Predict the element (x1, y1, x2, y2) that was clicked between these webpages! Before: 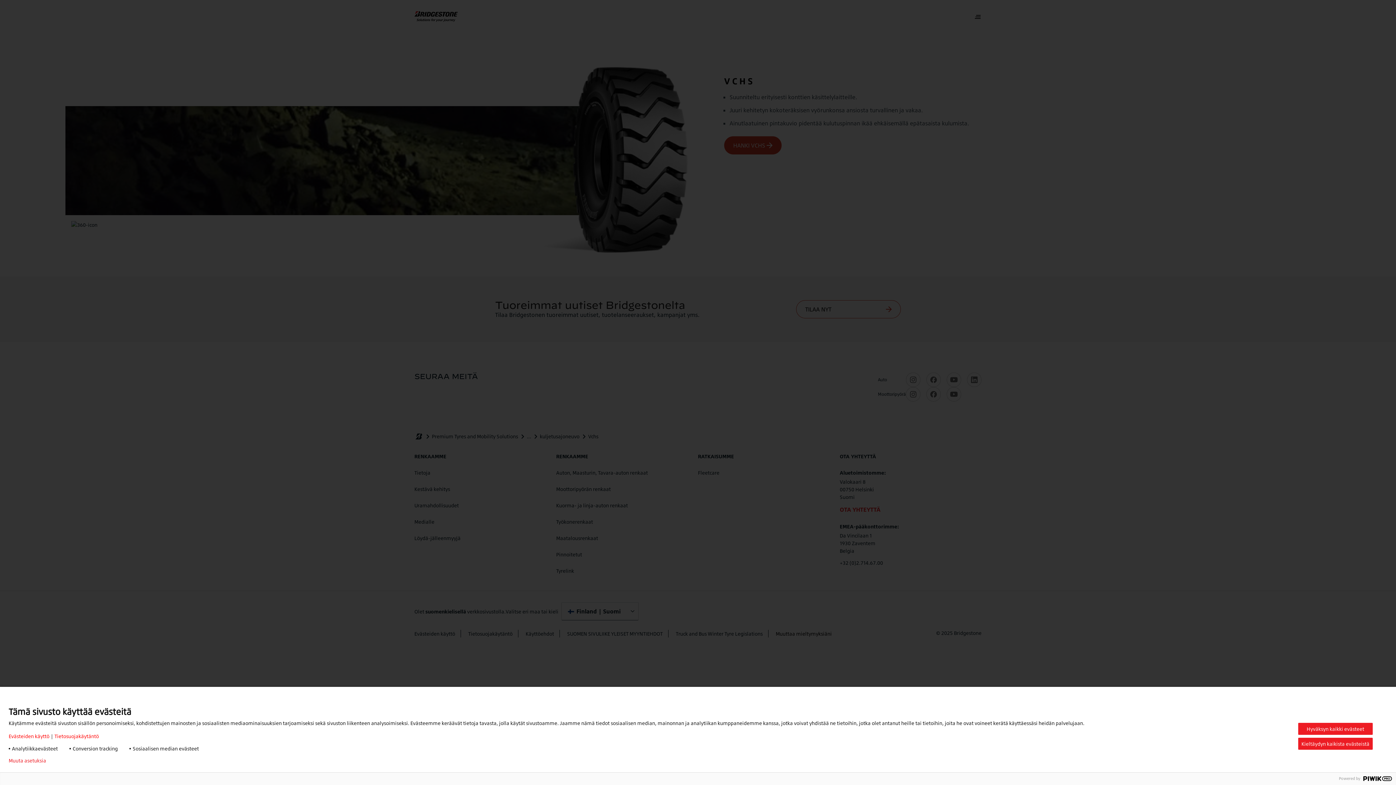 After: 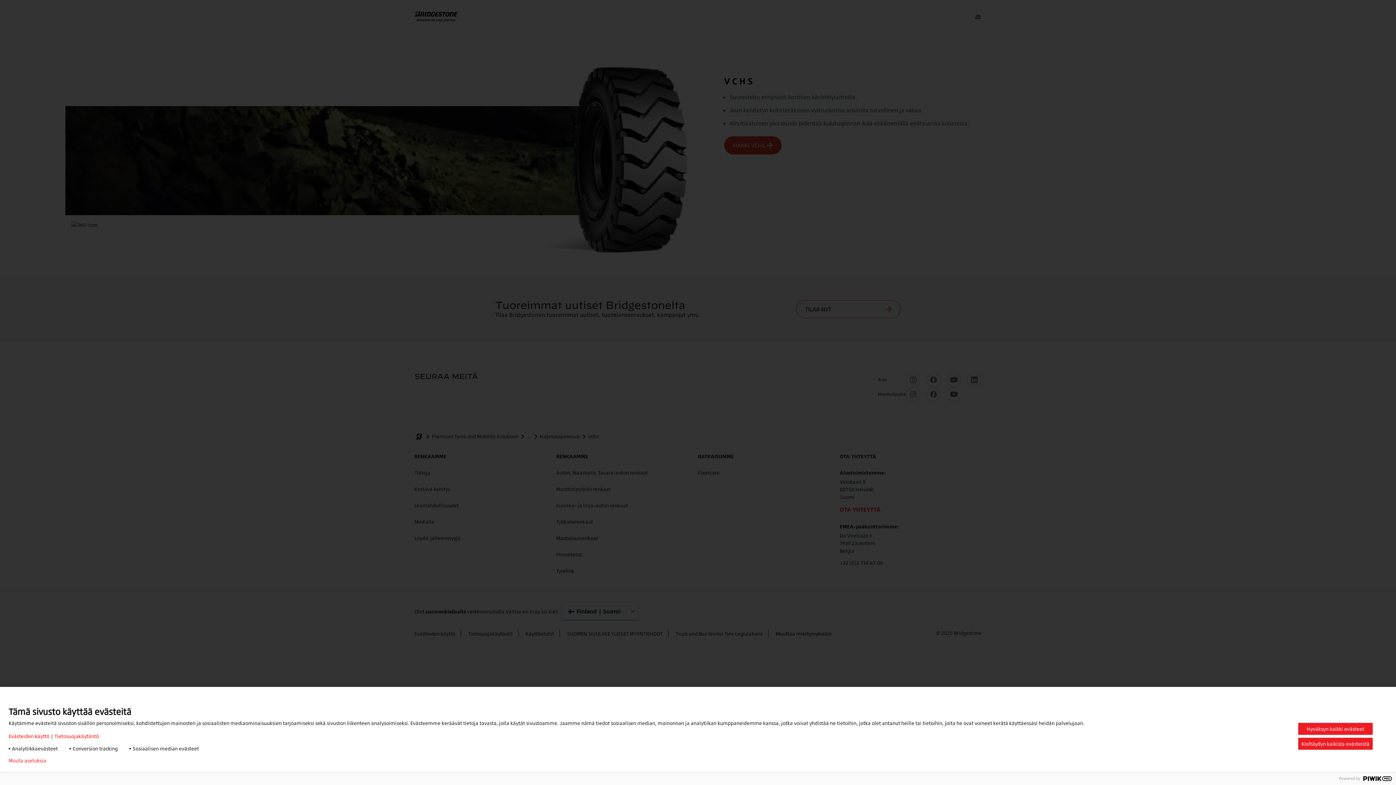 Action: label: Privacy policy bbox: (57, 758, 88, 764)